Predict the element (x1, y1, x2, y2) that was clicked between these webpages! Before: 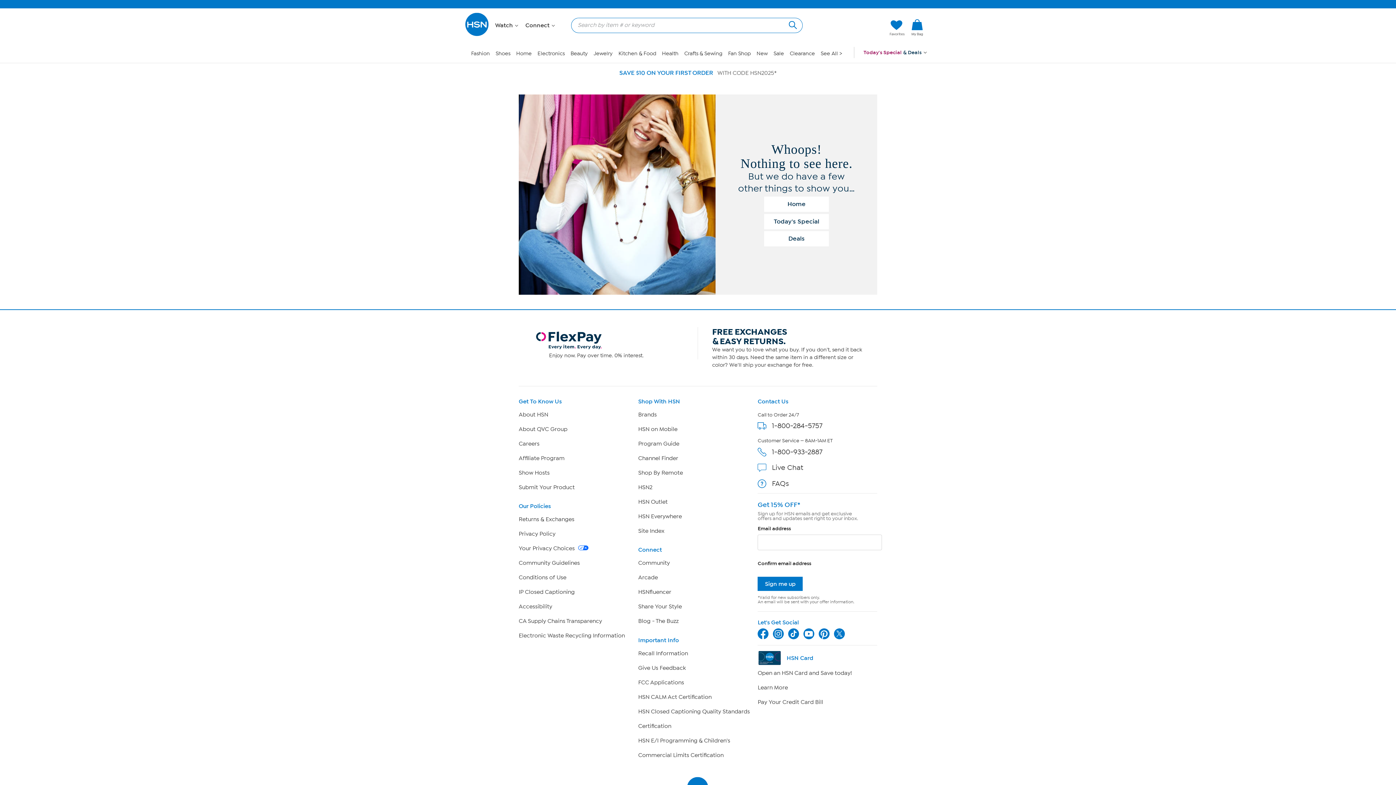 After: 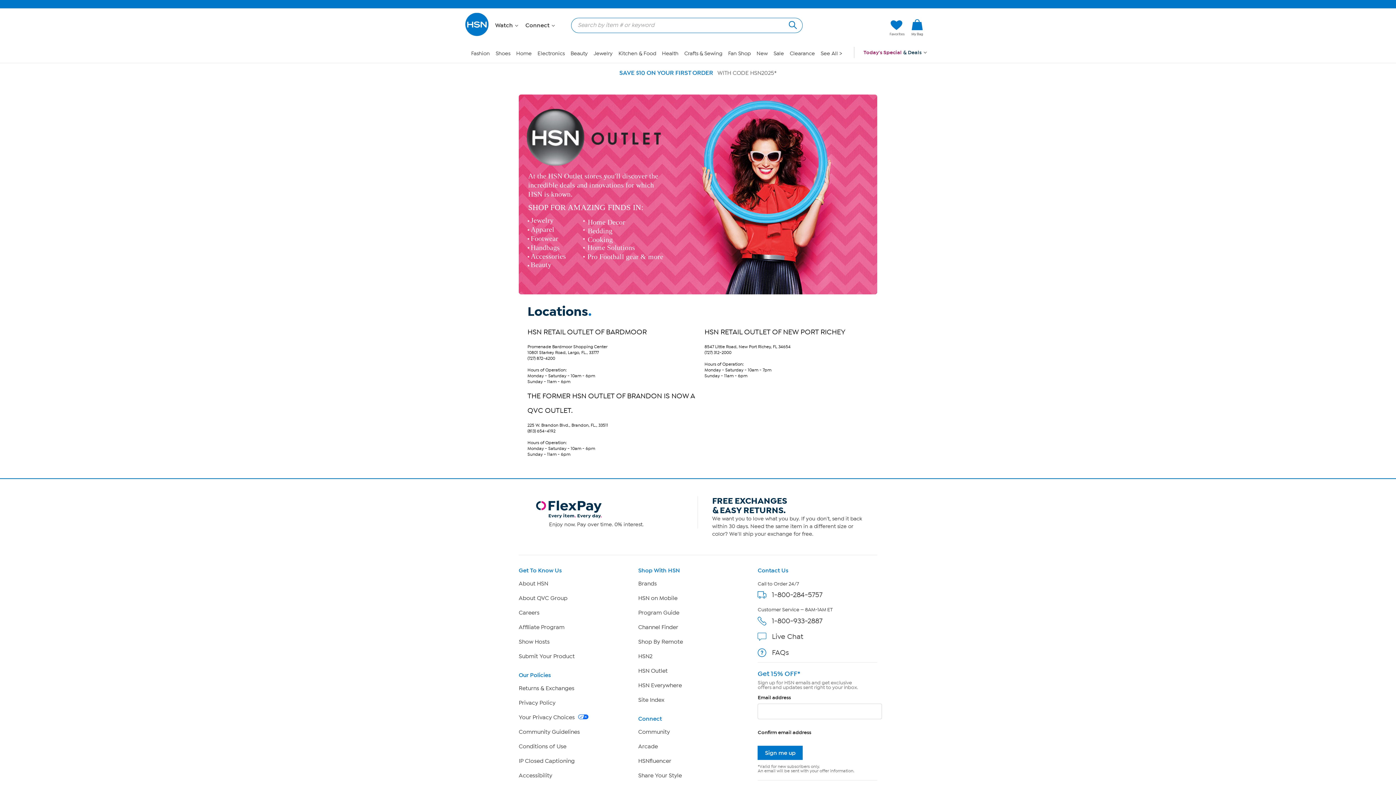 Action: label: HSN Outlet bbox: (638, 498, 667, 505)